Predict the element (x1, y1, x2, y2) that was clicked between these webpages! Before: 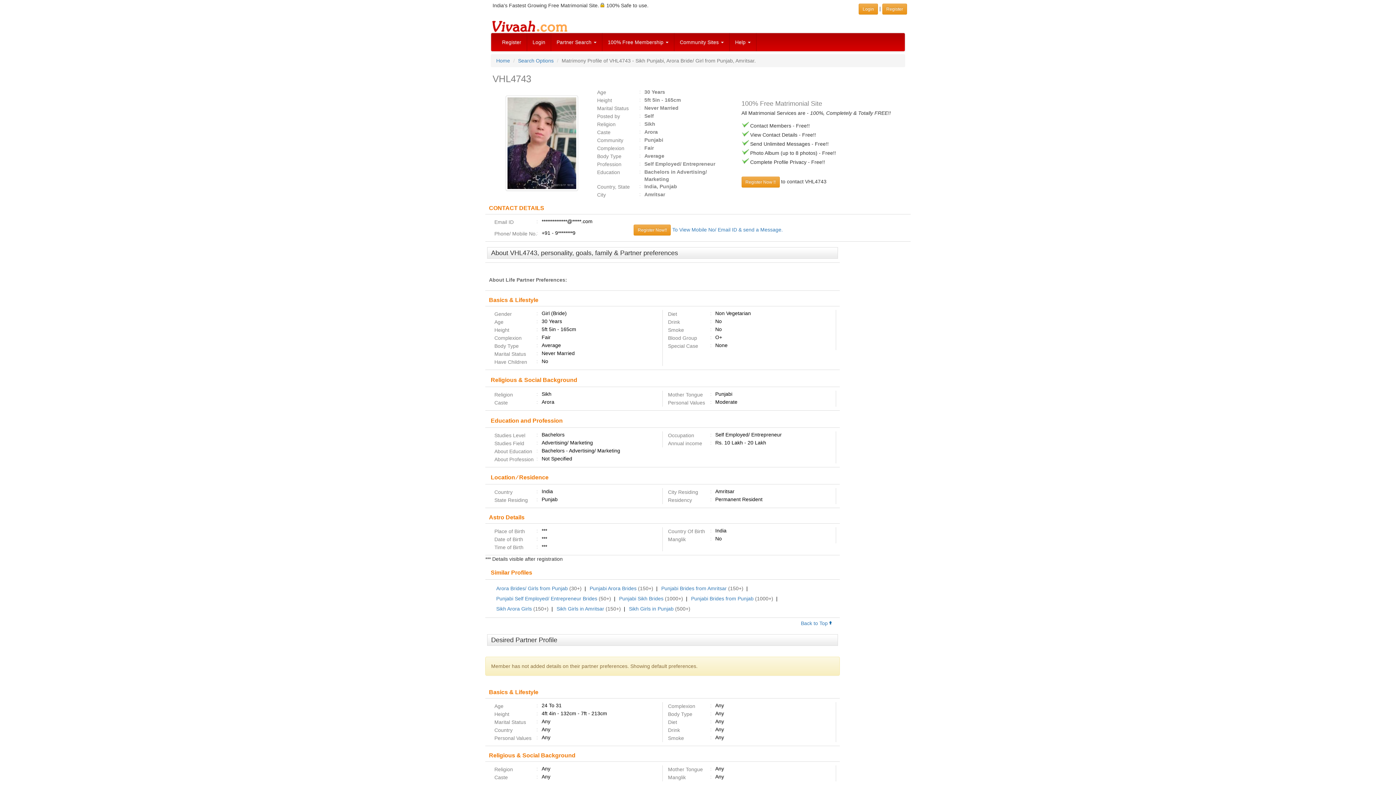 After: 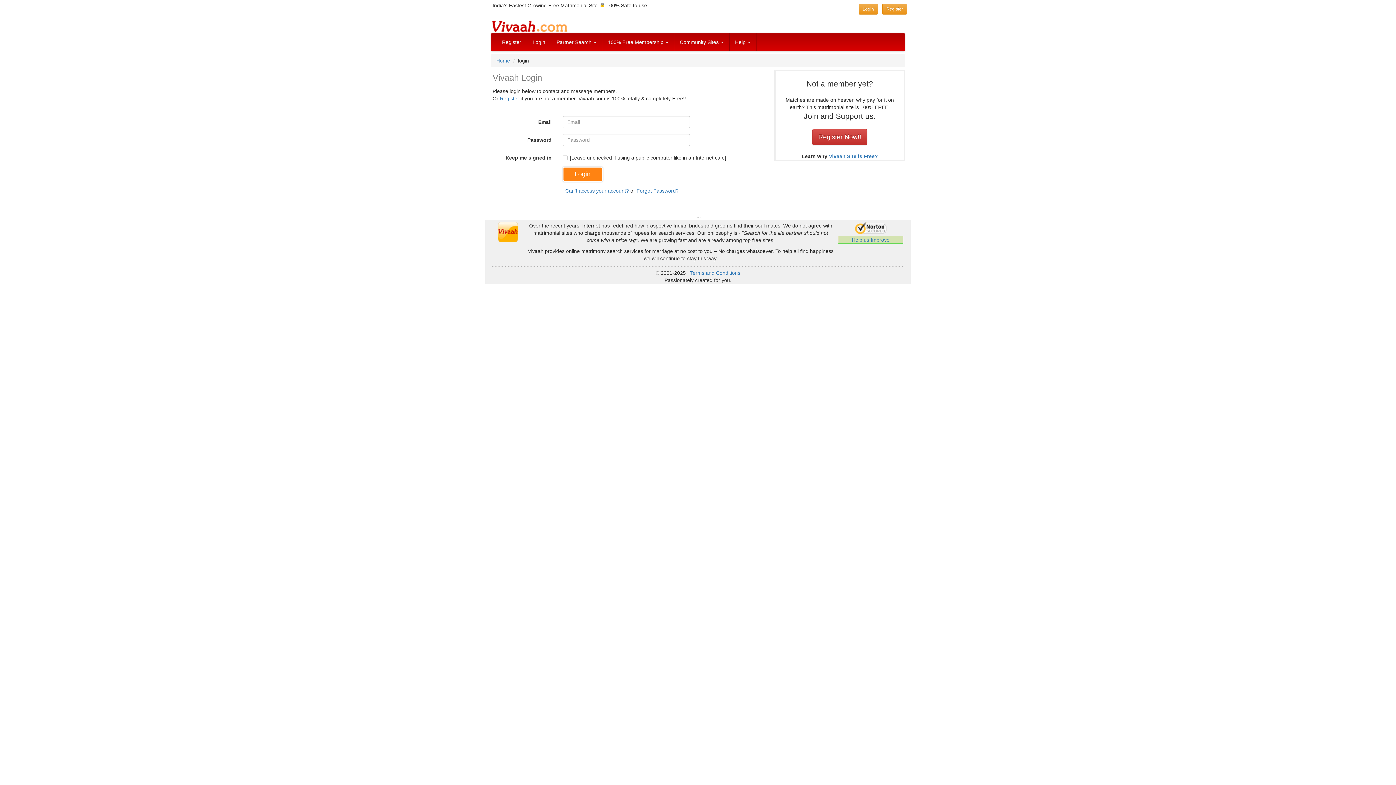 Action: bbox: (527, 33, 551, 51) label: Login